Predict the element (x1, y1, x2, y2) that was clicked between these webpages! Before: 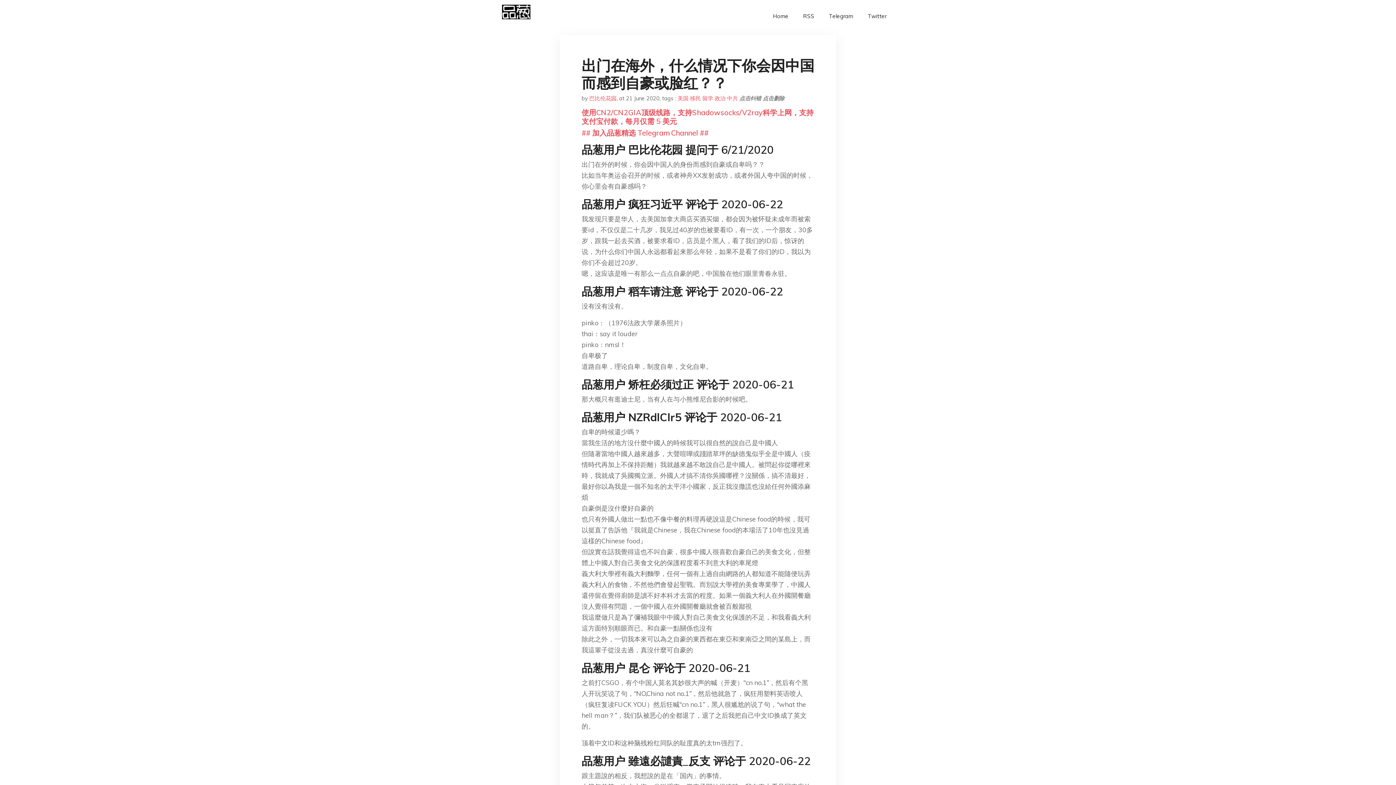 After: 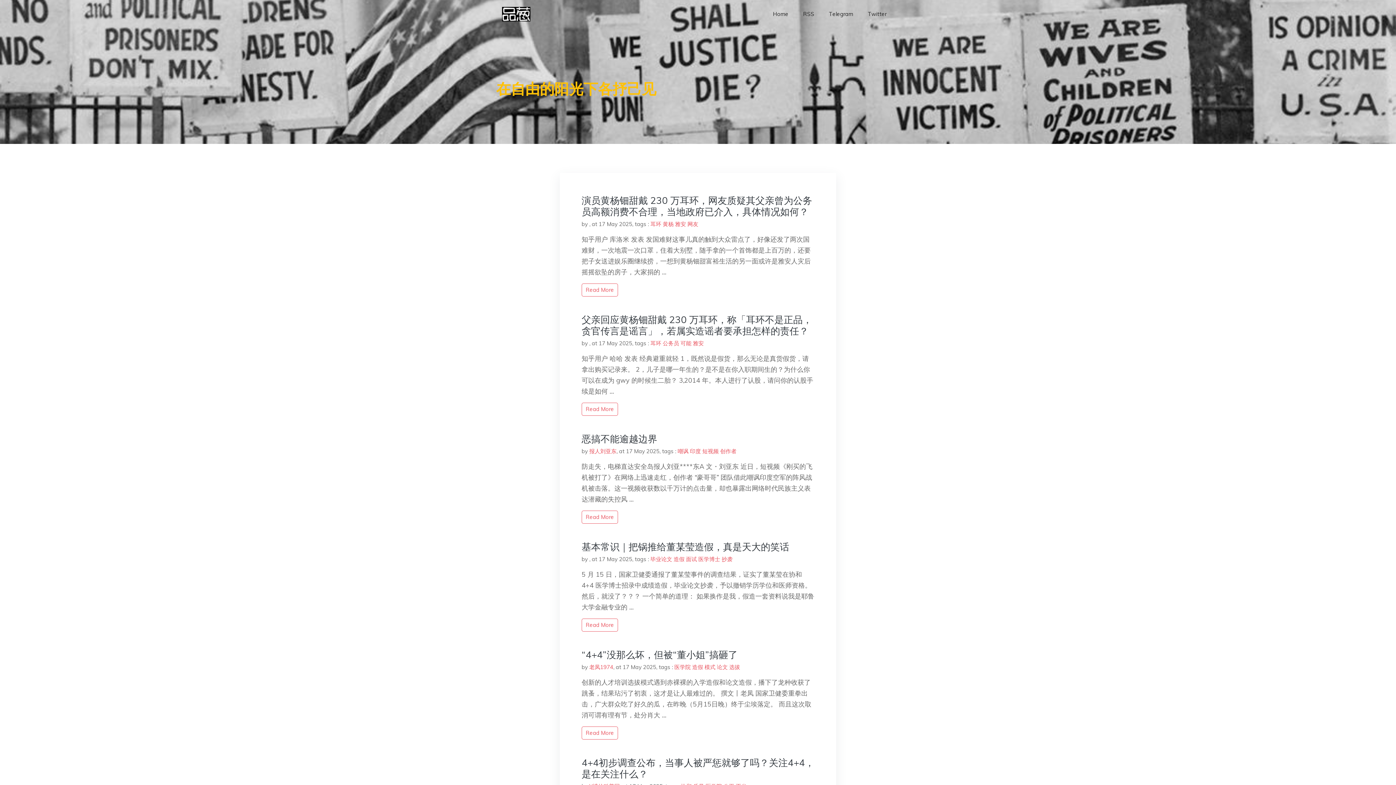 Action: label: Home bbox: (765, 5, 796, 27)